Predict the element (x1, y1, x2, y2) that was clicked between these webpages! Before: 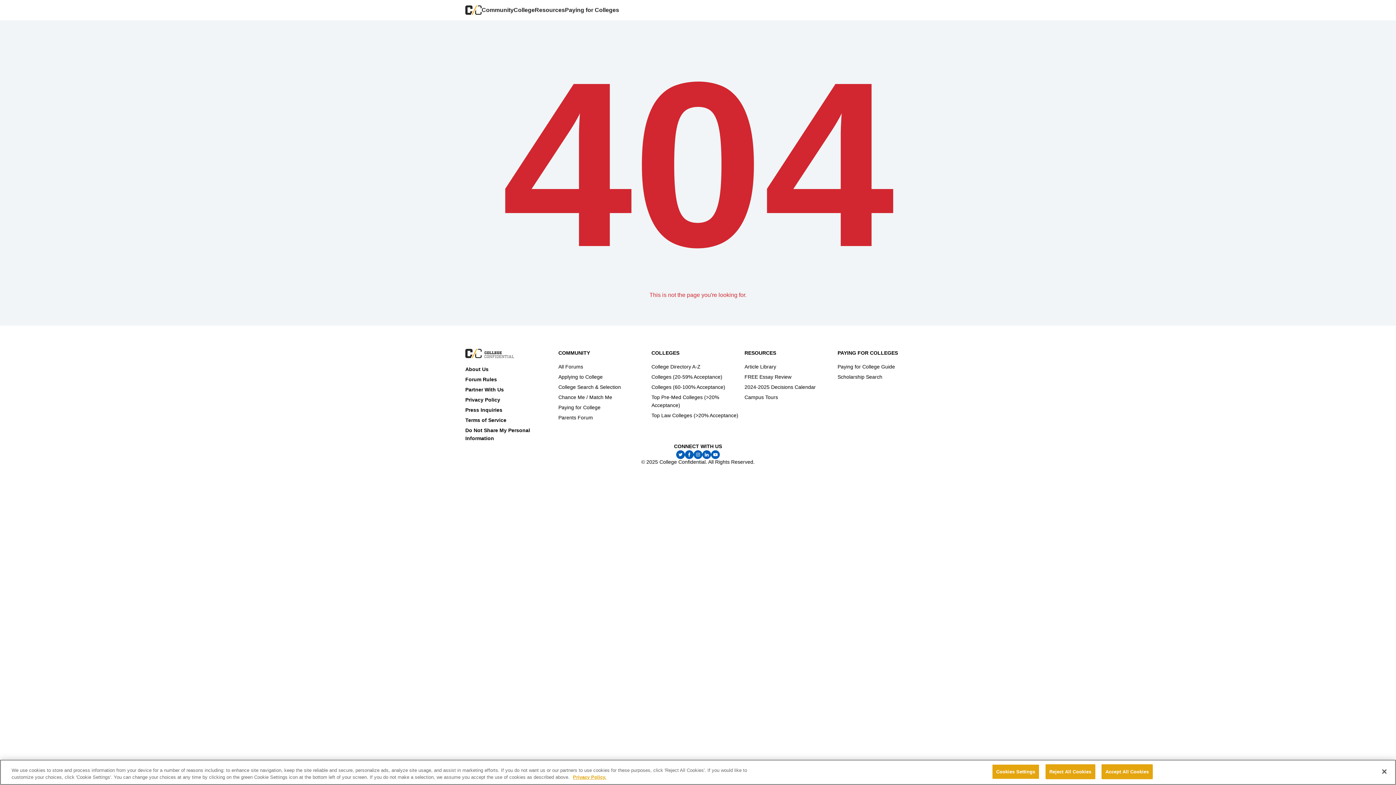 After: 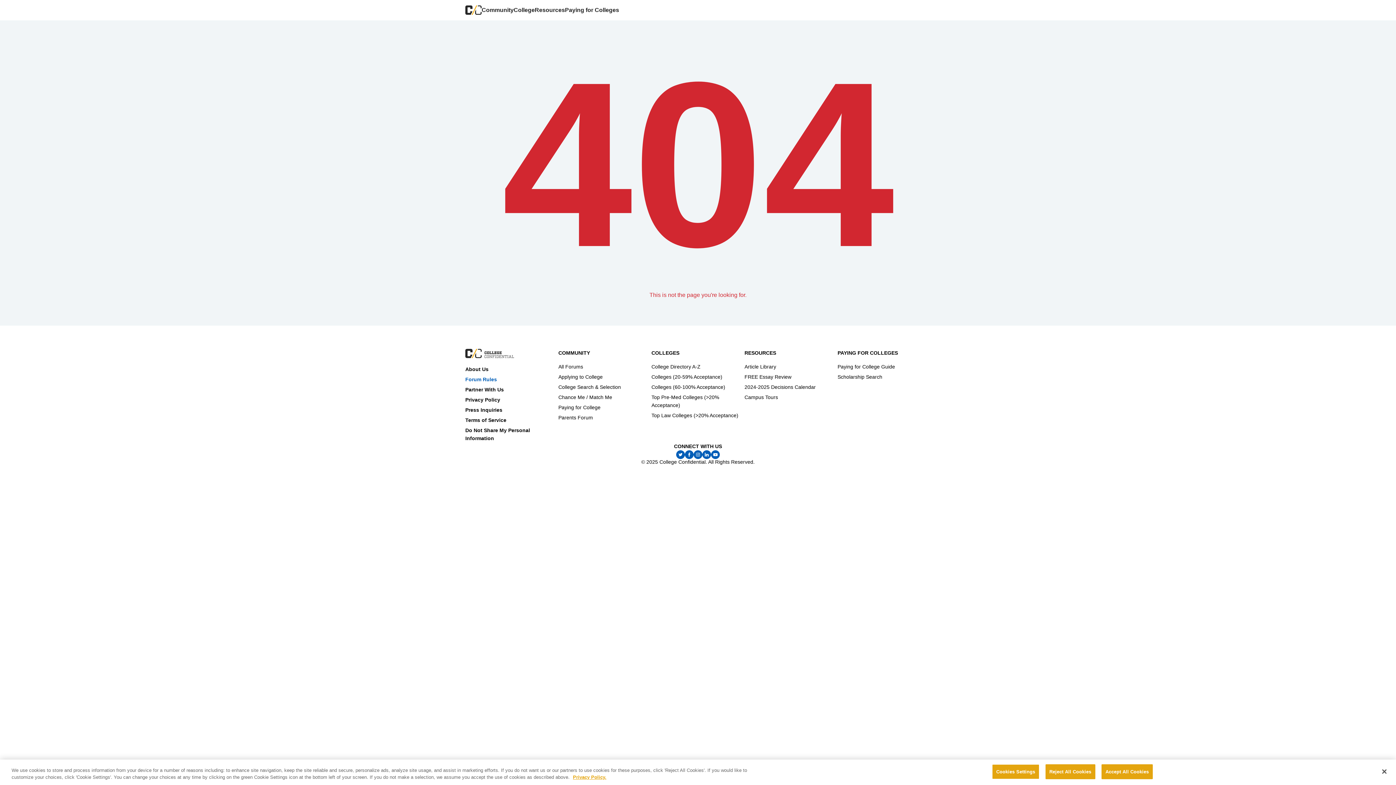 Action: label: Forum Rules bbox: (465, 376, 497, 382)